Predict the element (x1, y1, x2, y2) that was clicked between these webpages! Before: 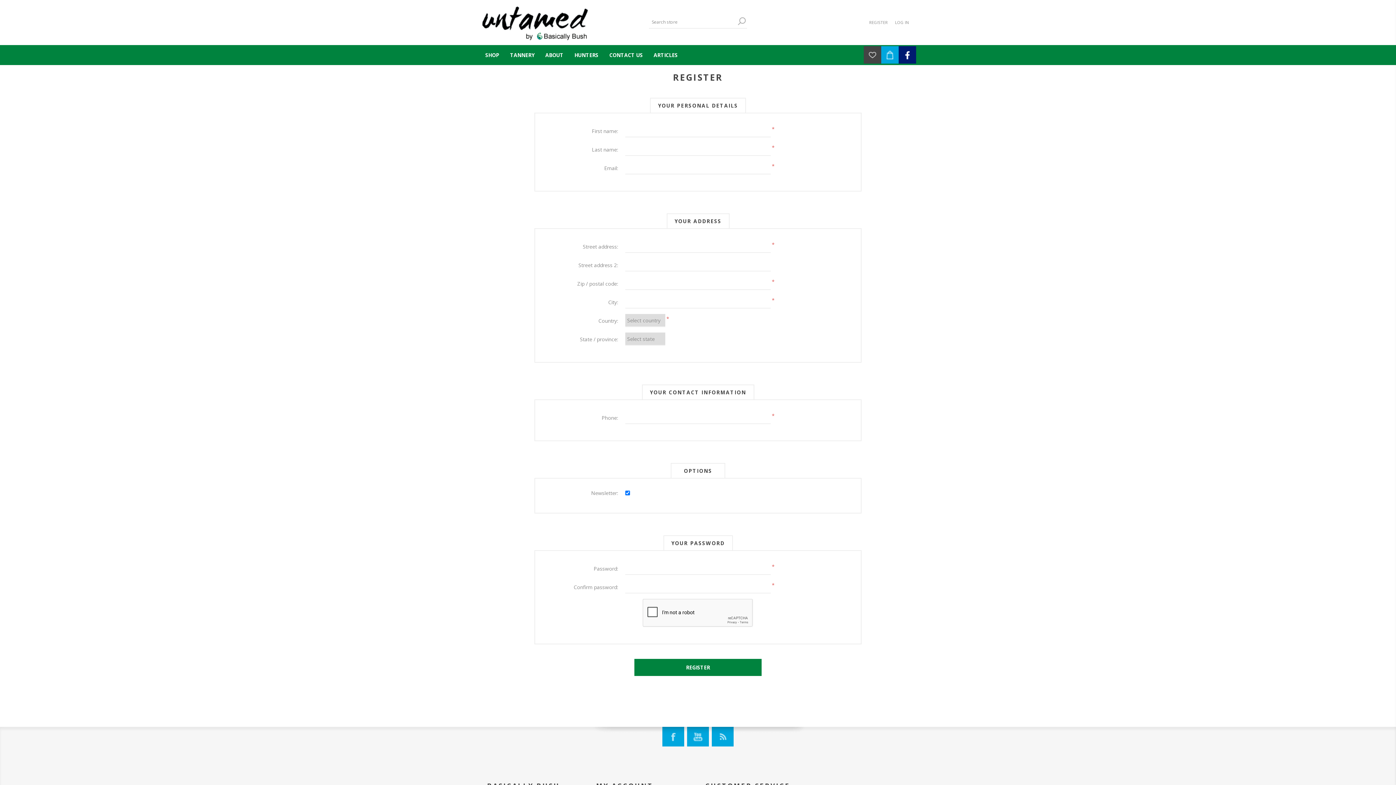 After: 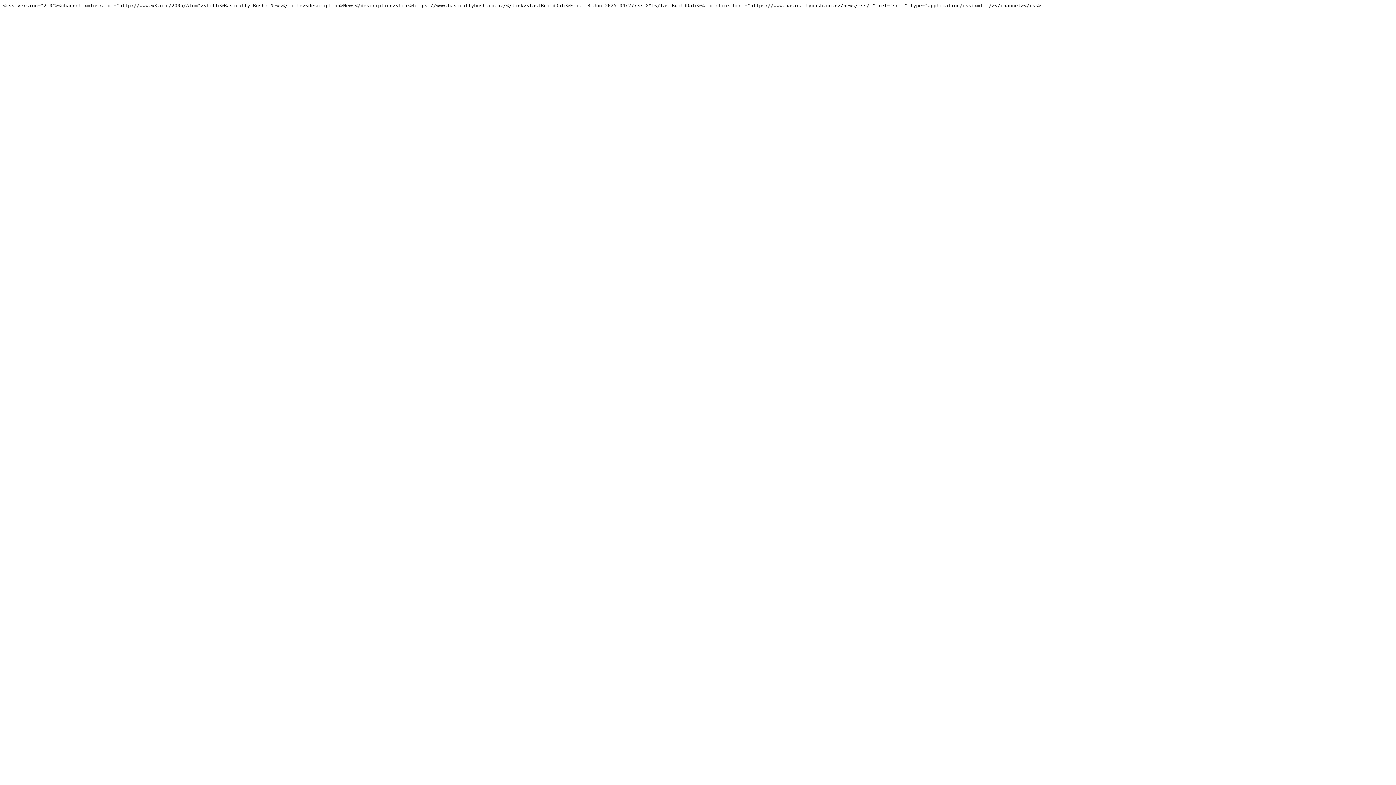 Action: bbox: (712, 727, 733, 746) label: RSS